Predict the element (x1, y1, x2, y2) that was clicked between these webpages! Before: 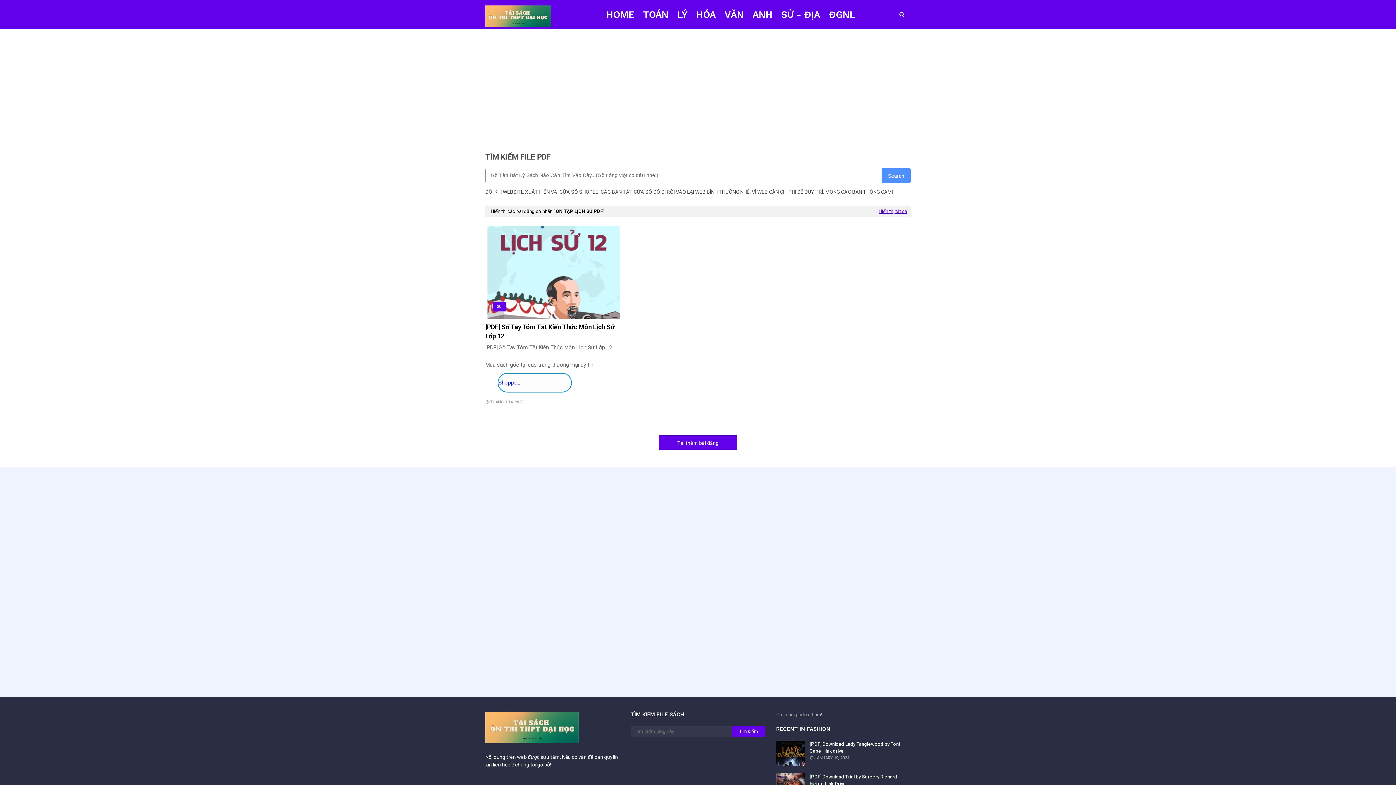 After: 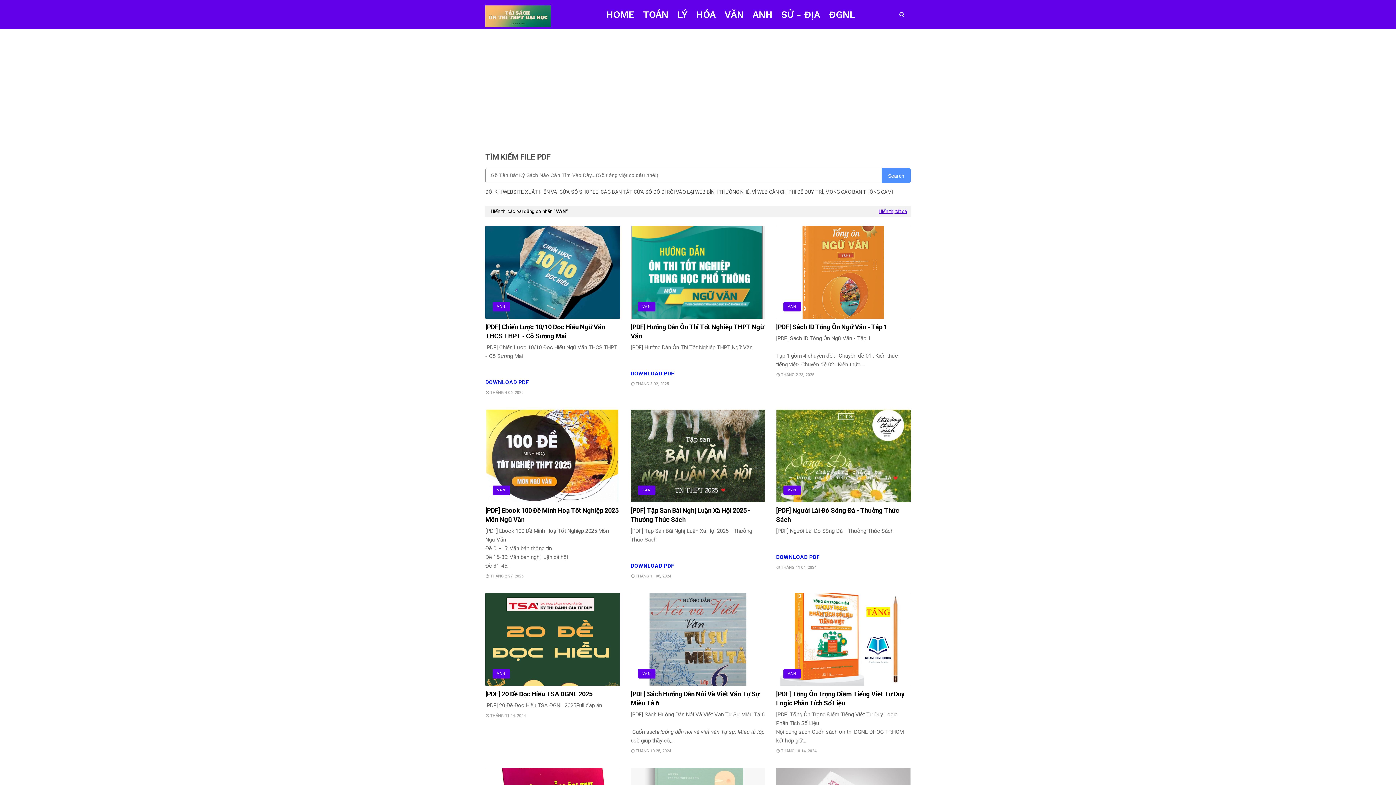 Action: label: VĂN bbox: (720, 0, 748, 29)